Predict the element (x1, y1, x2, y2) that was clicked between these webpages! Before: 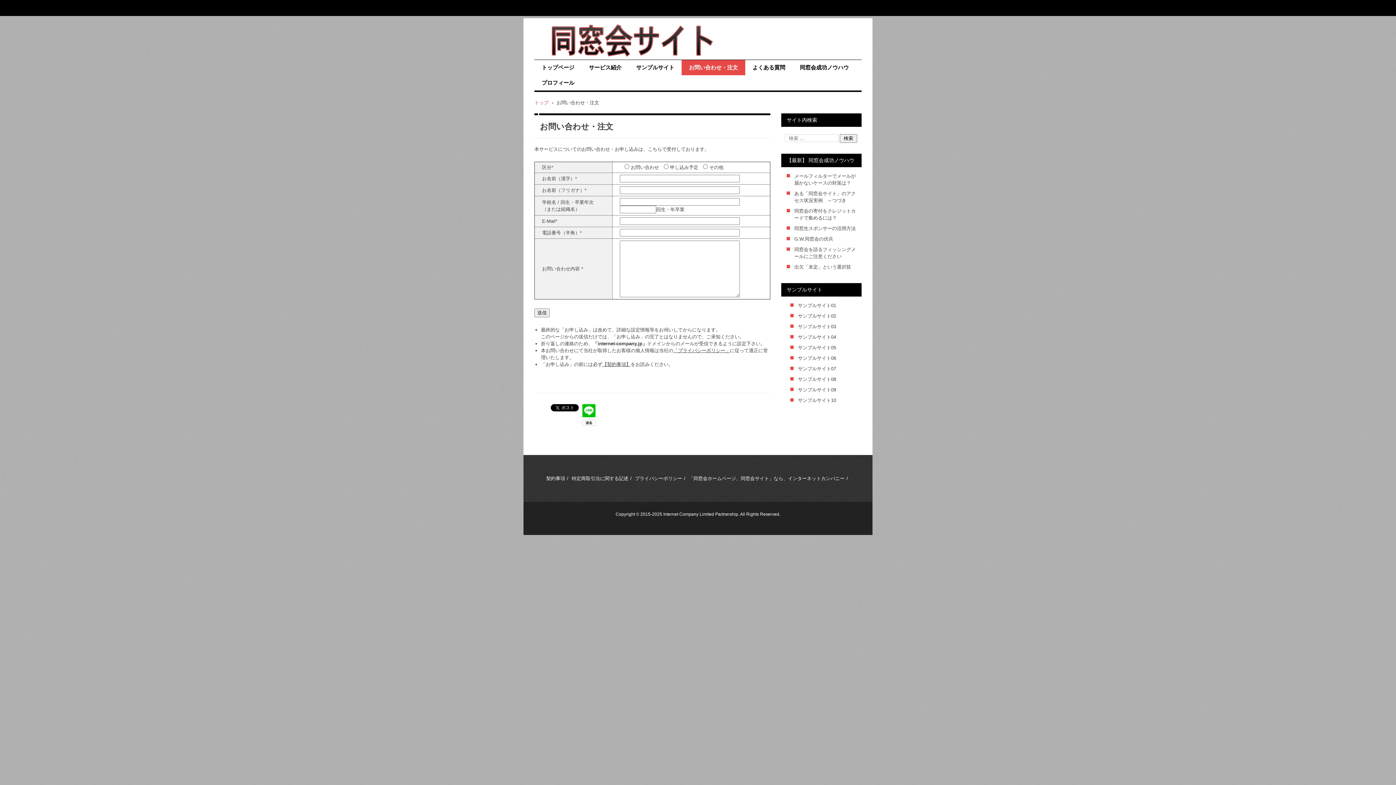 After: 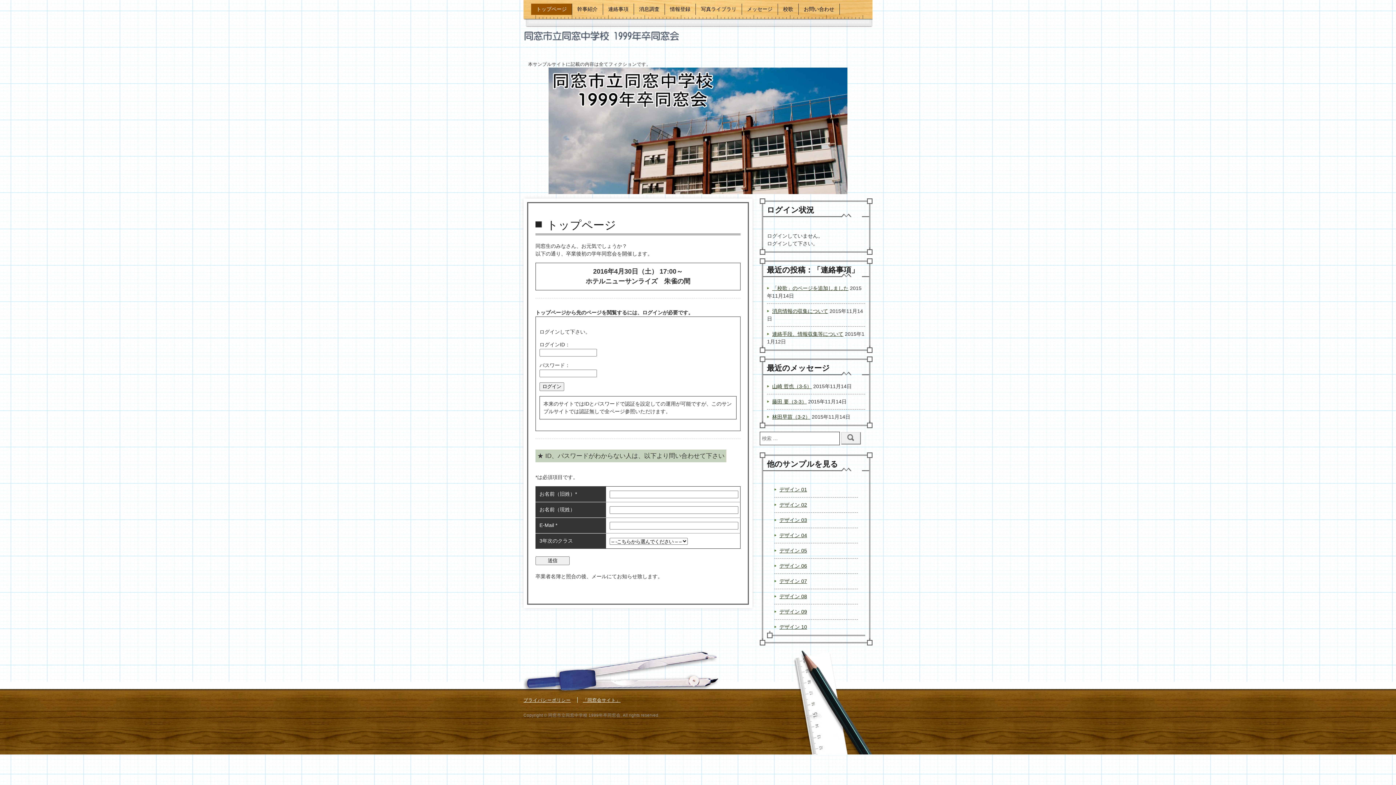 Action: label: サンプルサイト06 bbox: (798, 355, 836, 361)